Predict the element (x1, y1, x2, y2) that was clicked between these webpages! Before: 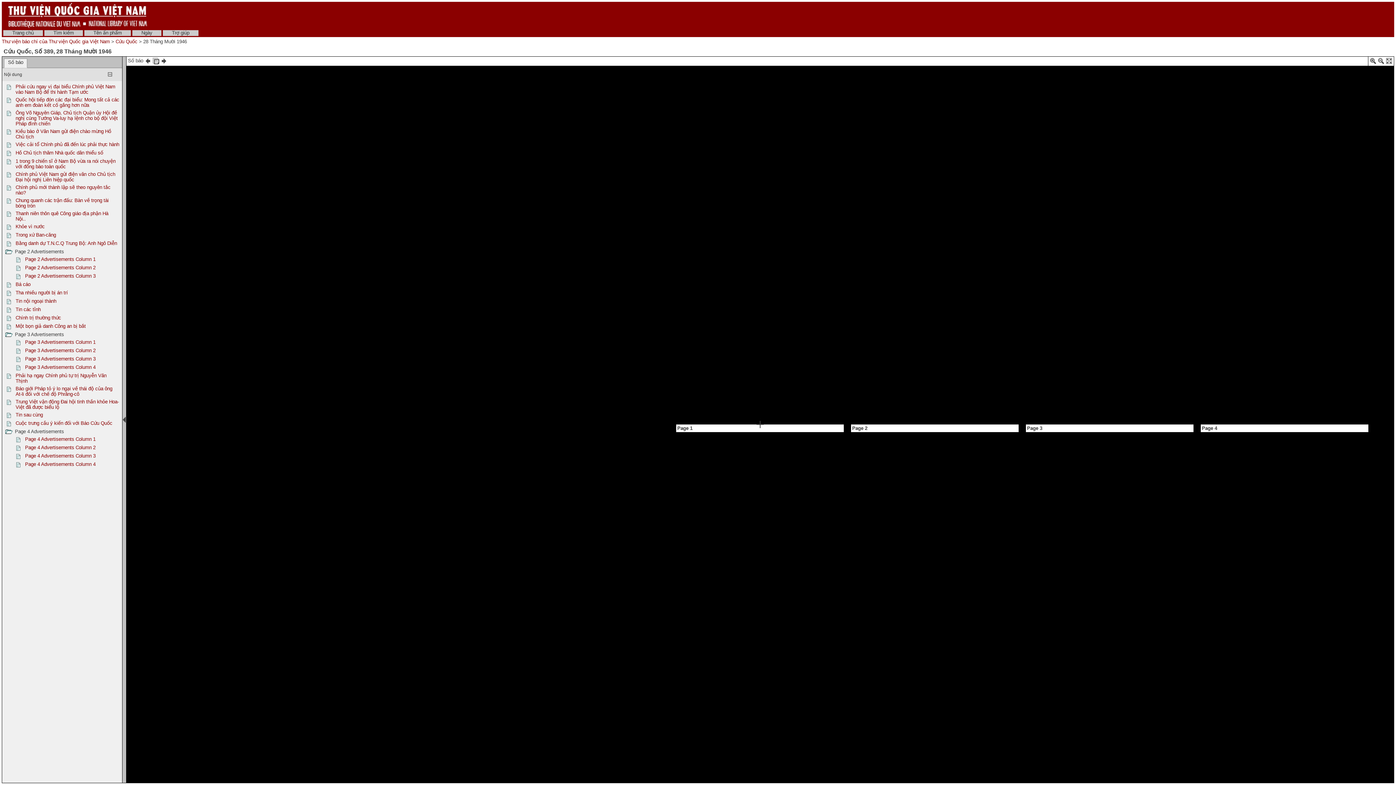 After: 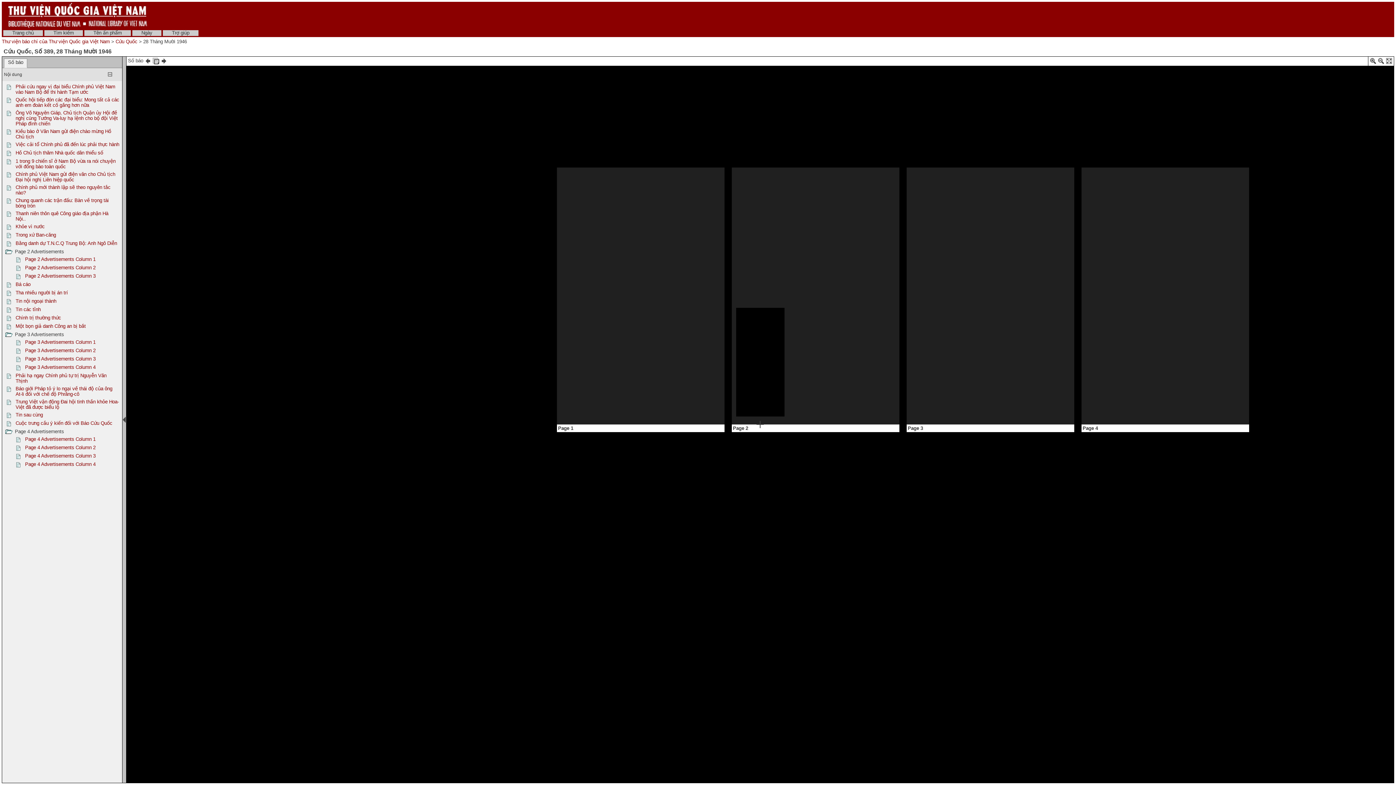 Action: bbox: (5, 212, 13, 218)